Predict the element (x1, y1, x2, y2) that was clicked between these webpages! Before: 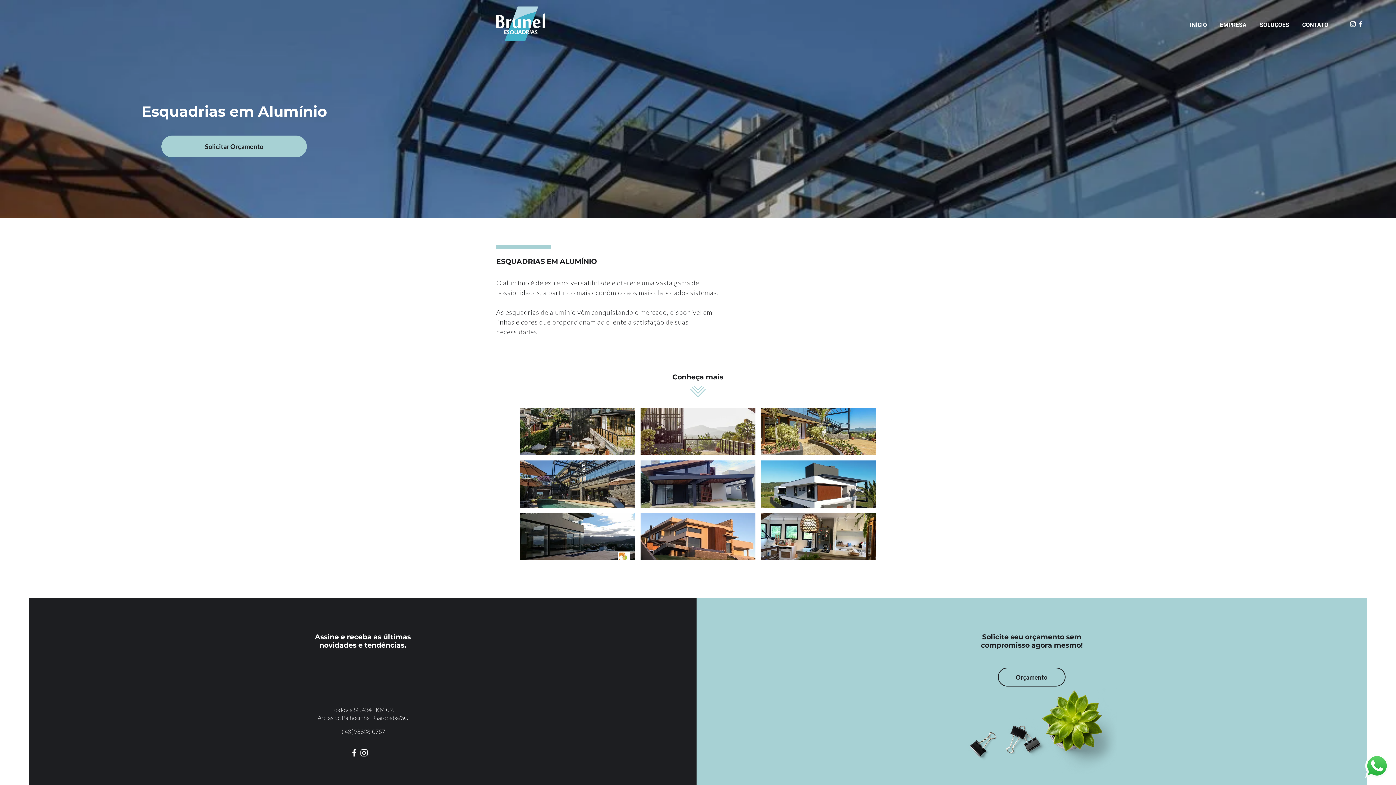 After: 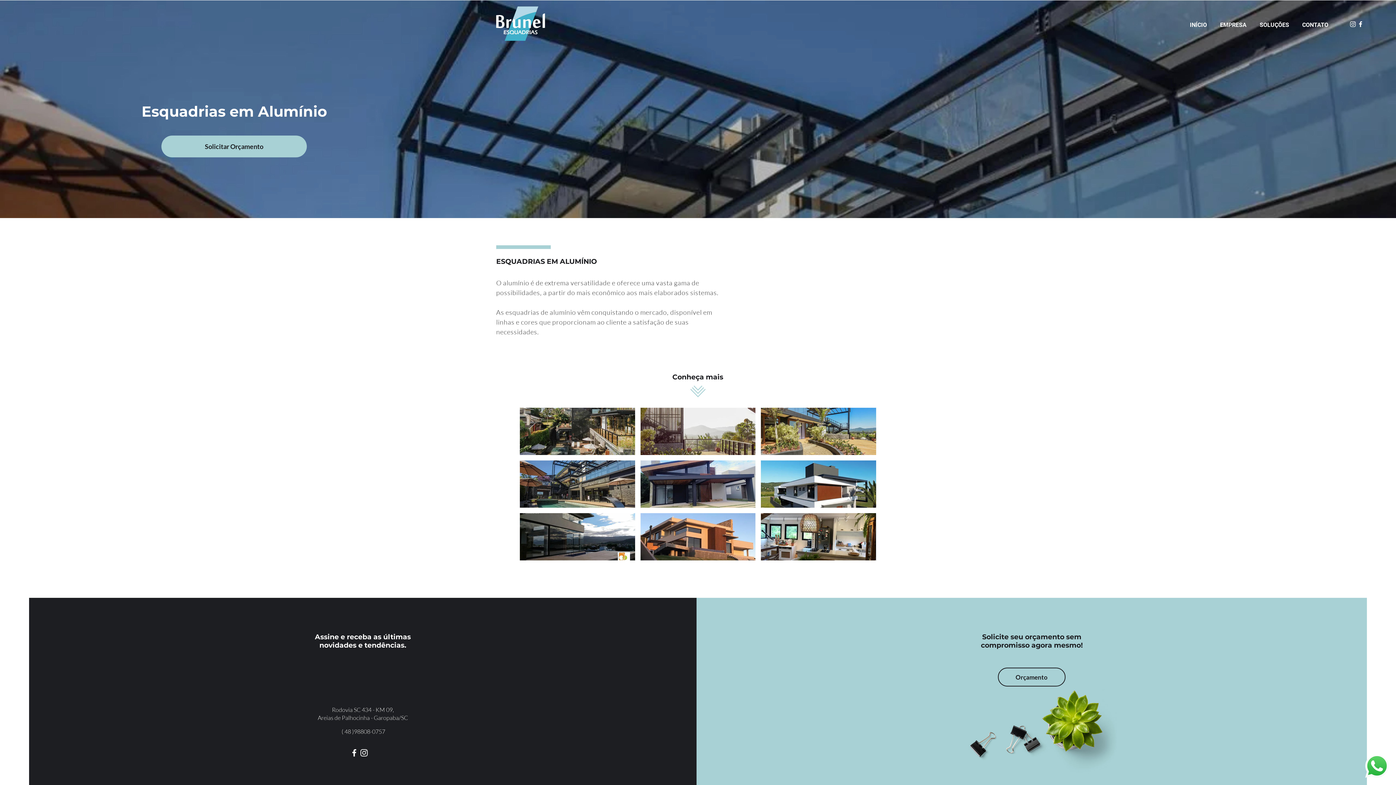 Action: bbox: (1357, 20, 1364, 28) label: Facebook